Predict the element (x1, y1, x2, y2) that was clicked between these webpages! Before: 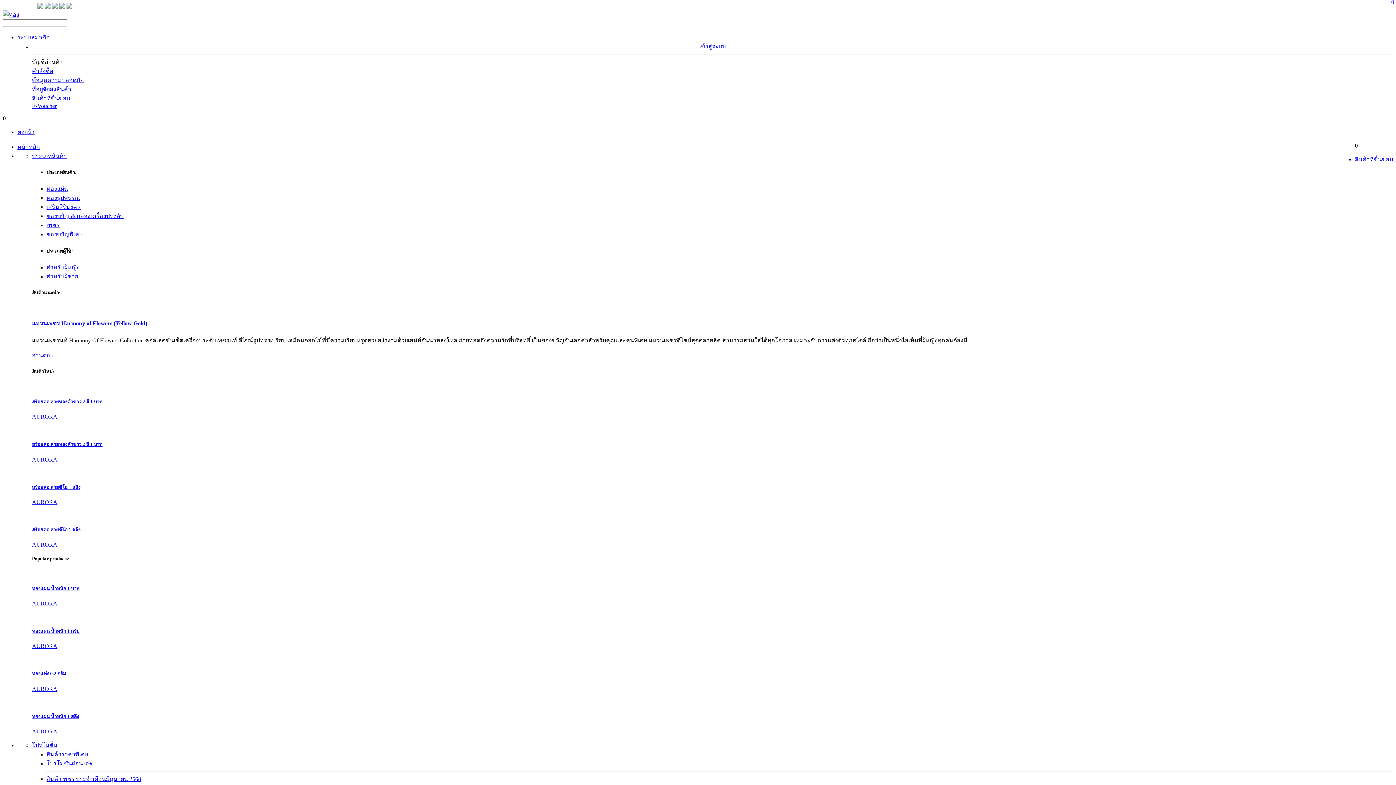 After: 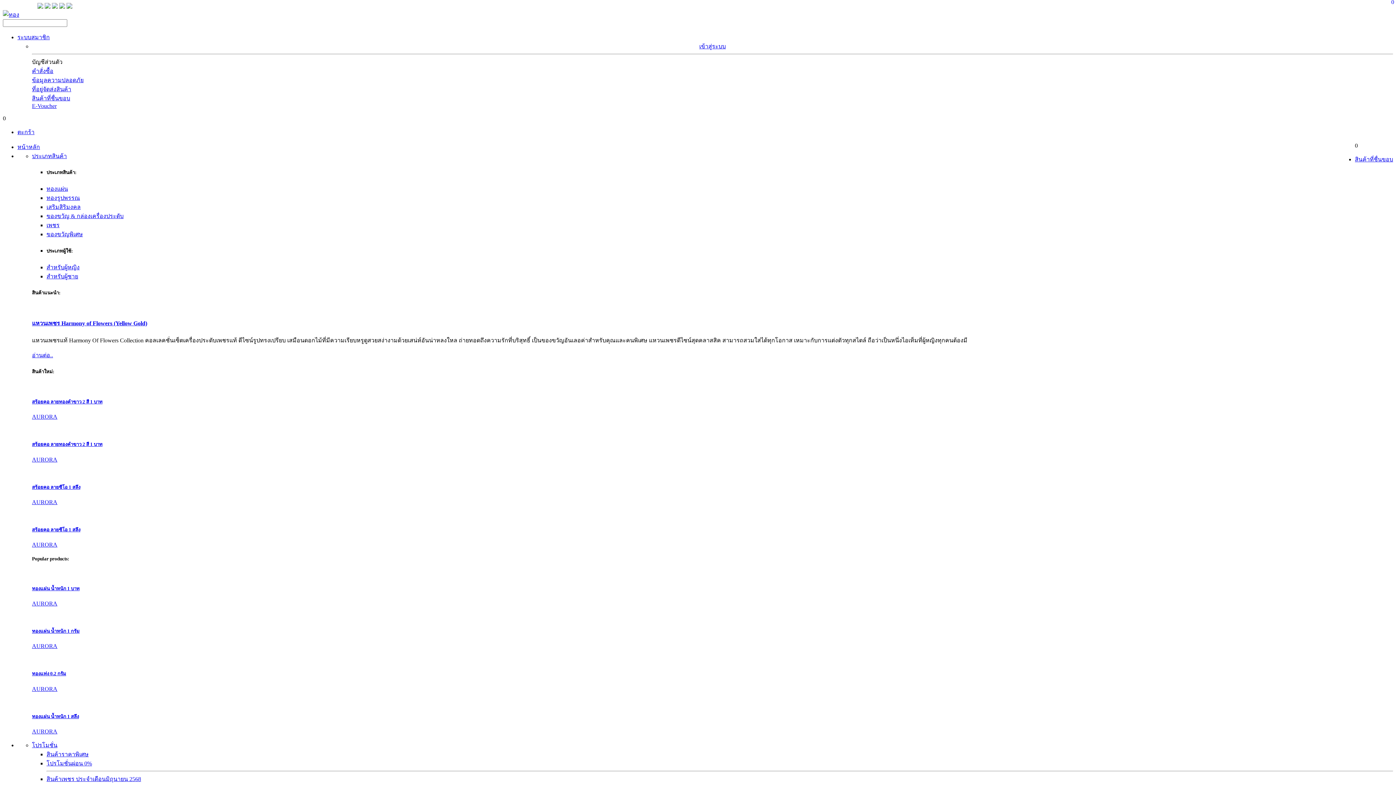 Action: bbox: (32, 153, 66, 159) label: ประเภทสินค้า